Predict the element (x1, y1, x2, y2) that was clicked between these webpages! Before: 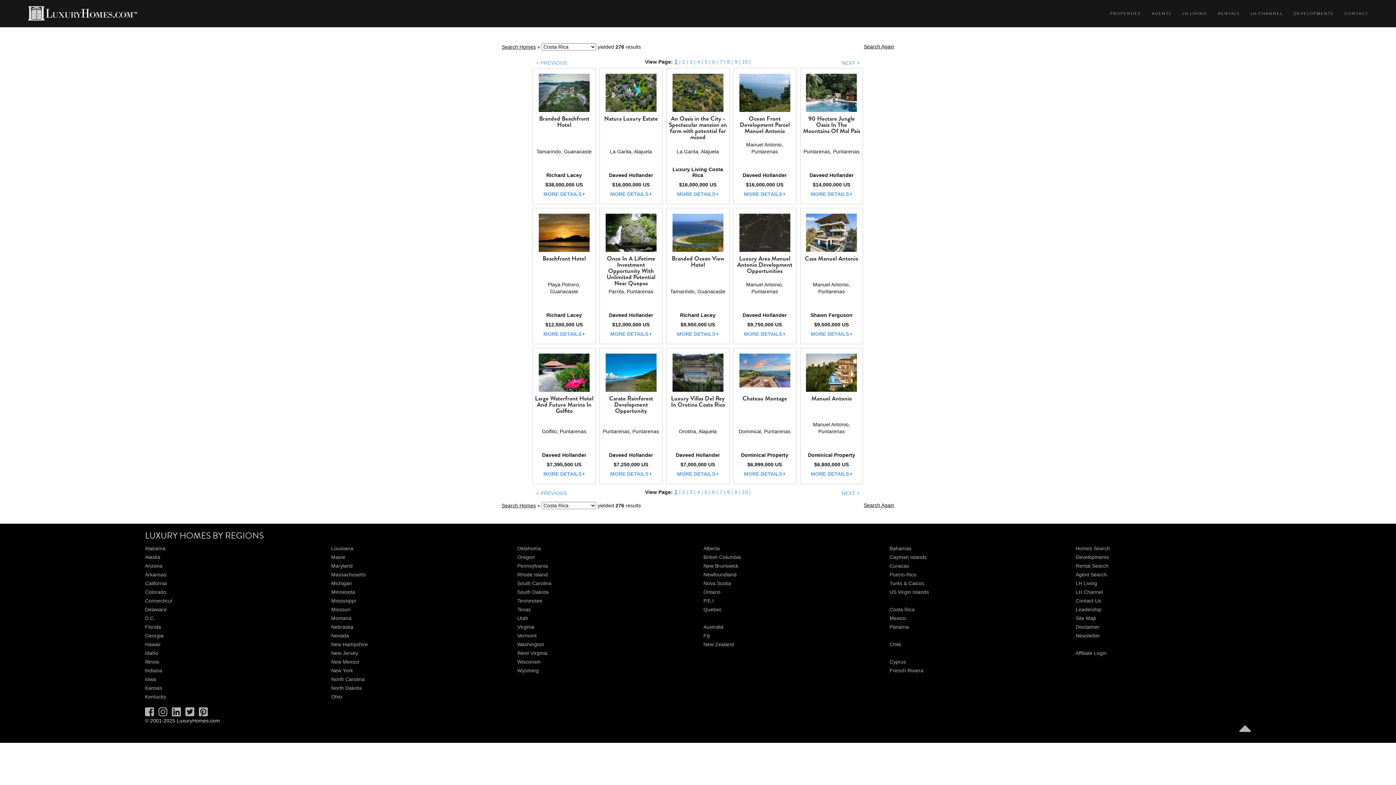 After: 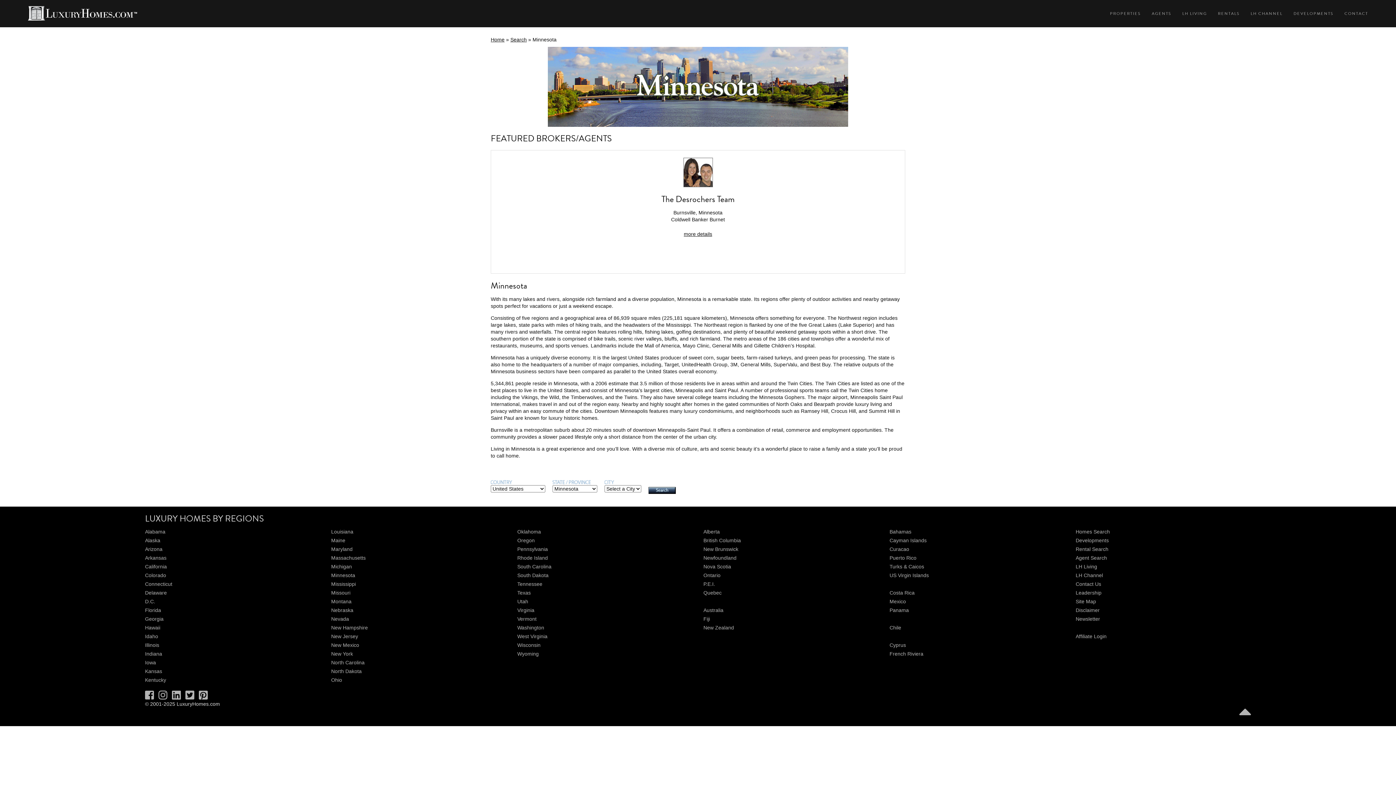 Action: label: Minnesota bbox: (331, 589, 355, 595)